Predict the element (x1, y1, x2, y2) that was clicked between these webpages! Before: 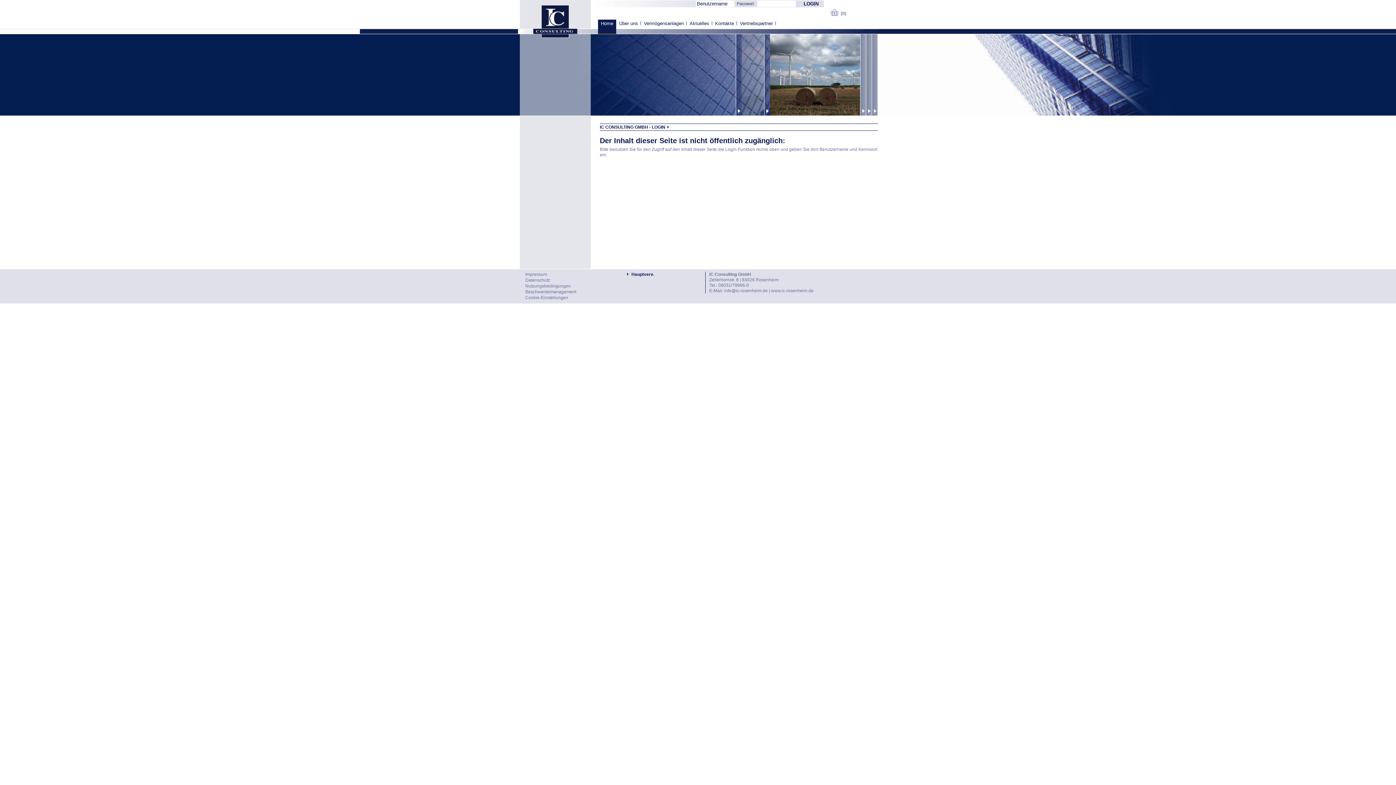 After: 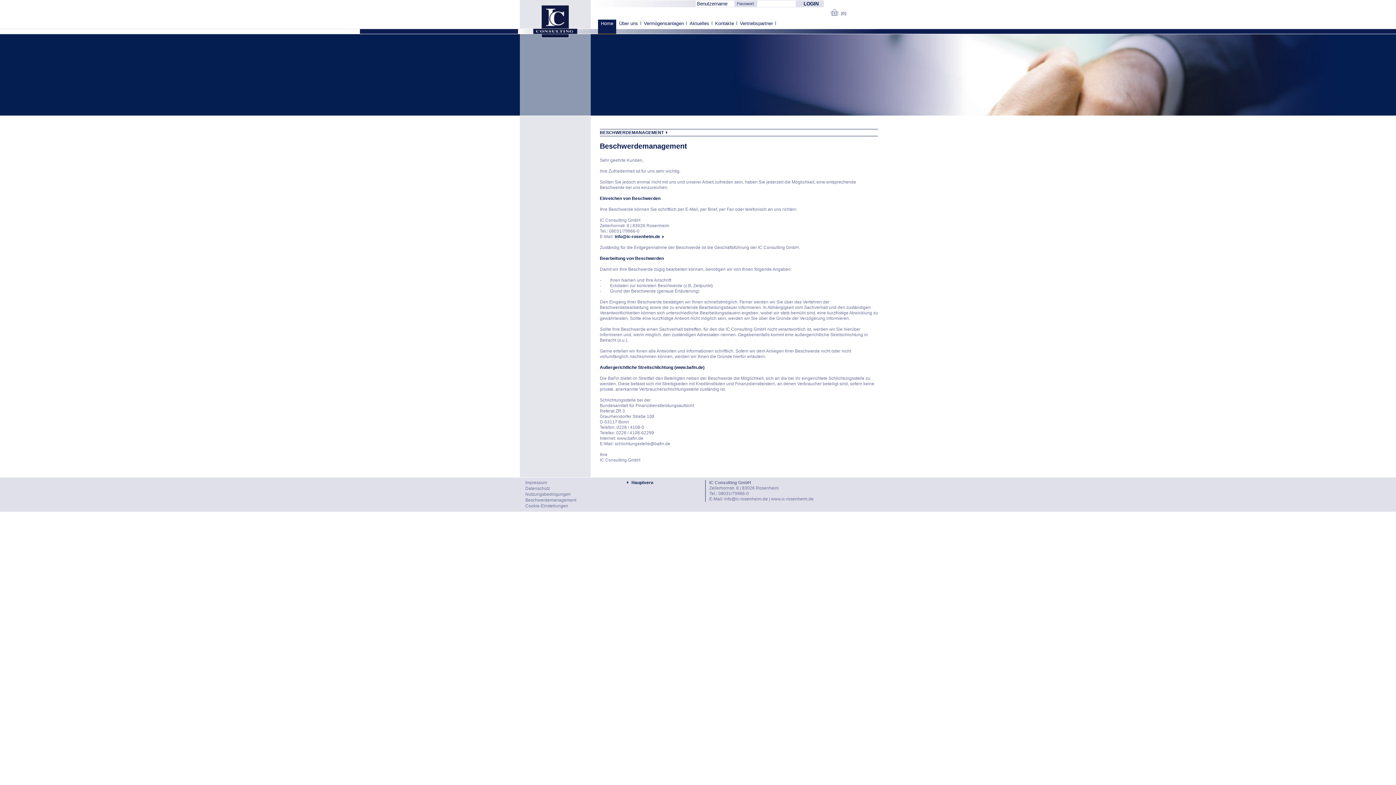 Action: label: Beschwerdemanagement bbox: (525, 289, 576, 295)